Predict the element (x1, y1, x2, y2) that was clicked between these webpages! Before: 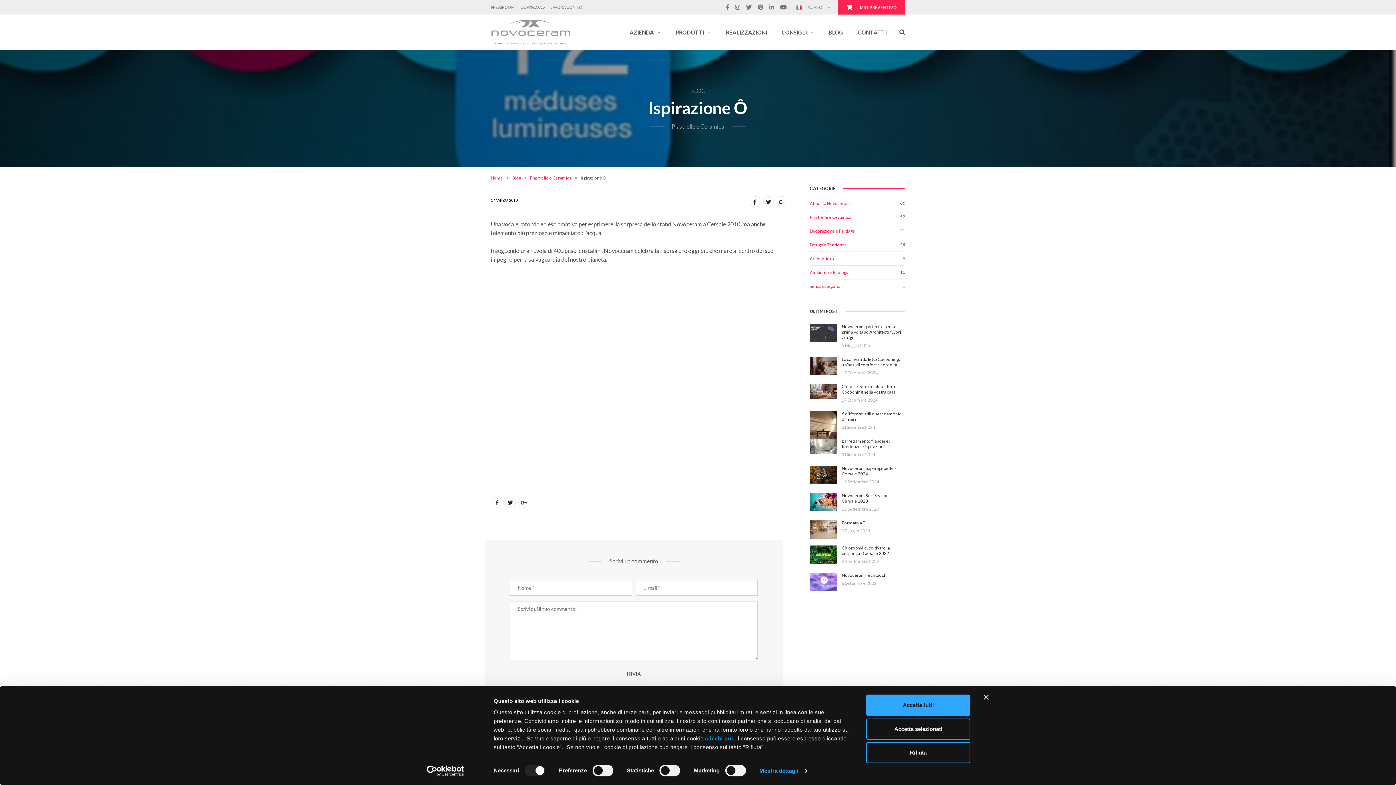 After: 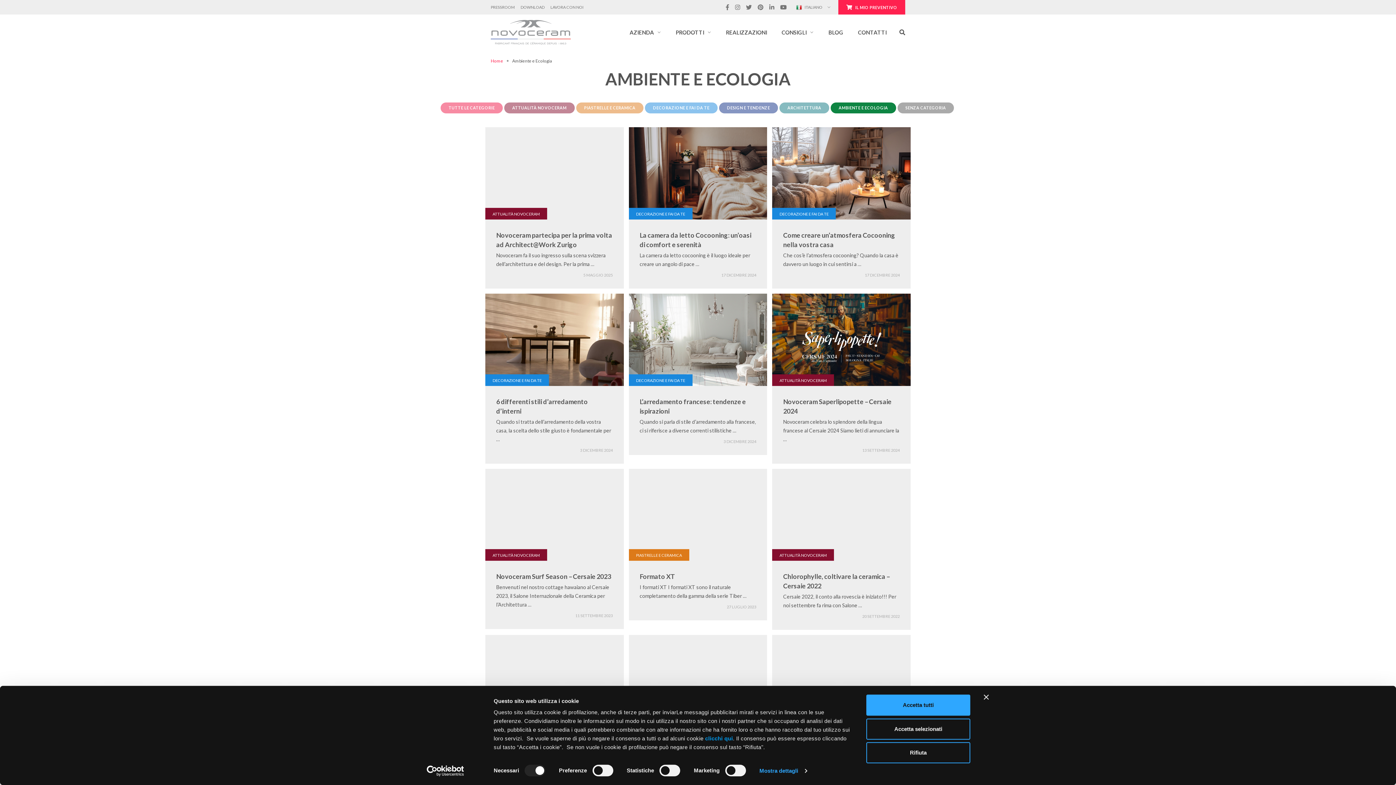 Action: label: Ambiente e Ecologia bbox: (810, 268, 849, 276)